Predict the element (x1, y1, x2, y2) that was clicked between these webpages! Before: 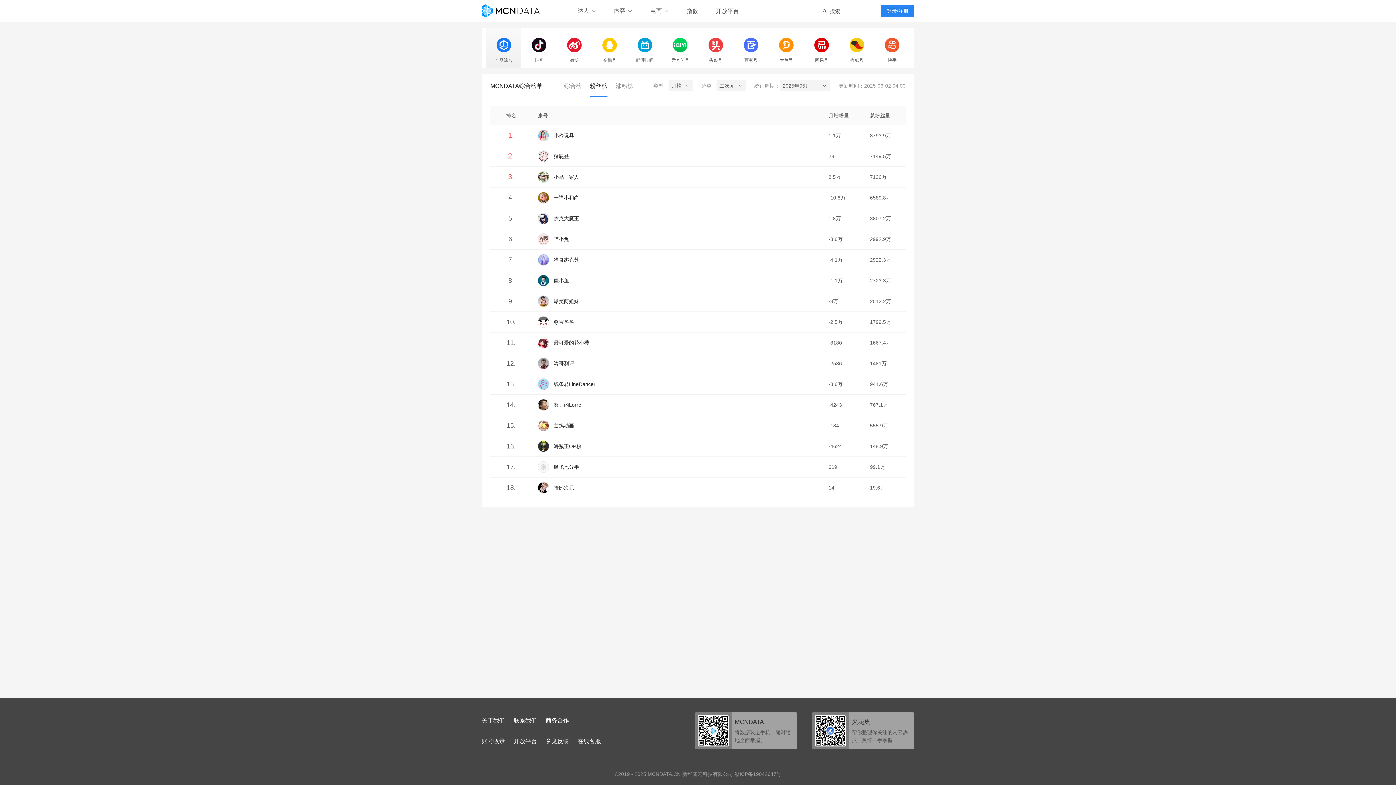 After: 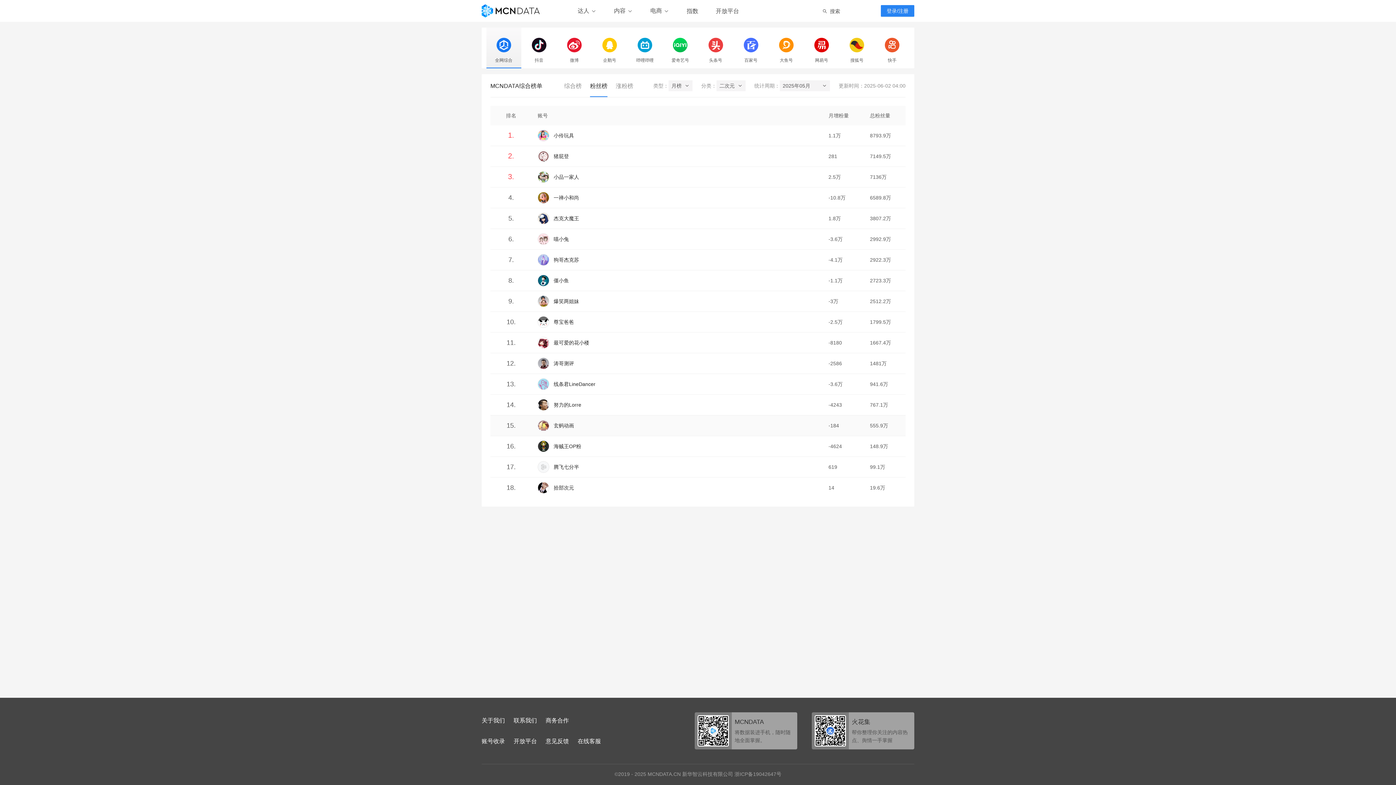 Action: bbox: (537, 420, 549, 431)